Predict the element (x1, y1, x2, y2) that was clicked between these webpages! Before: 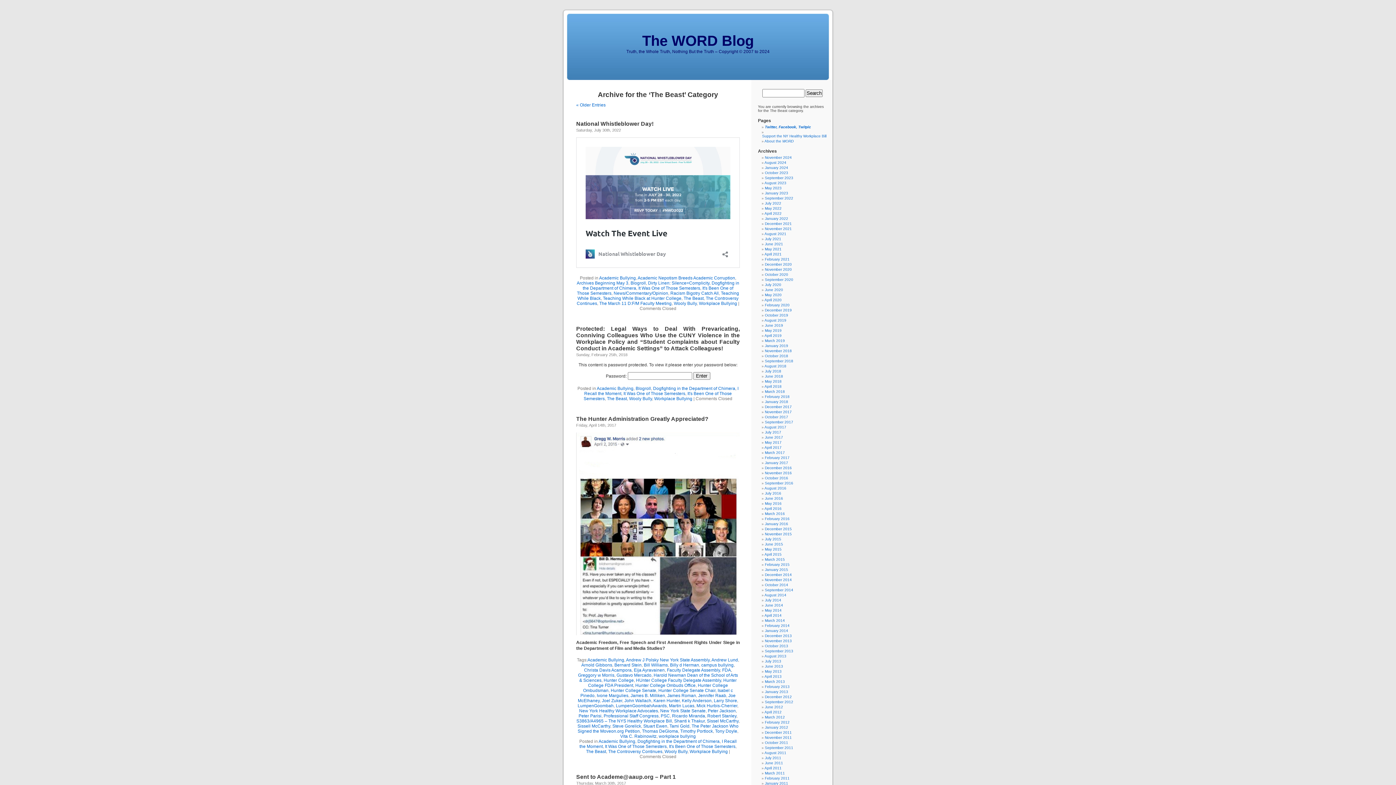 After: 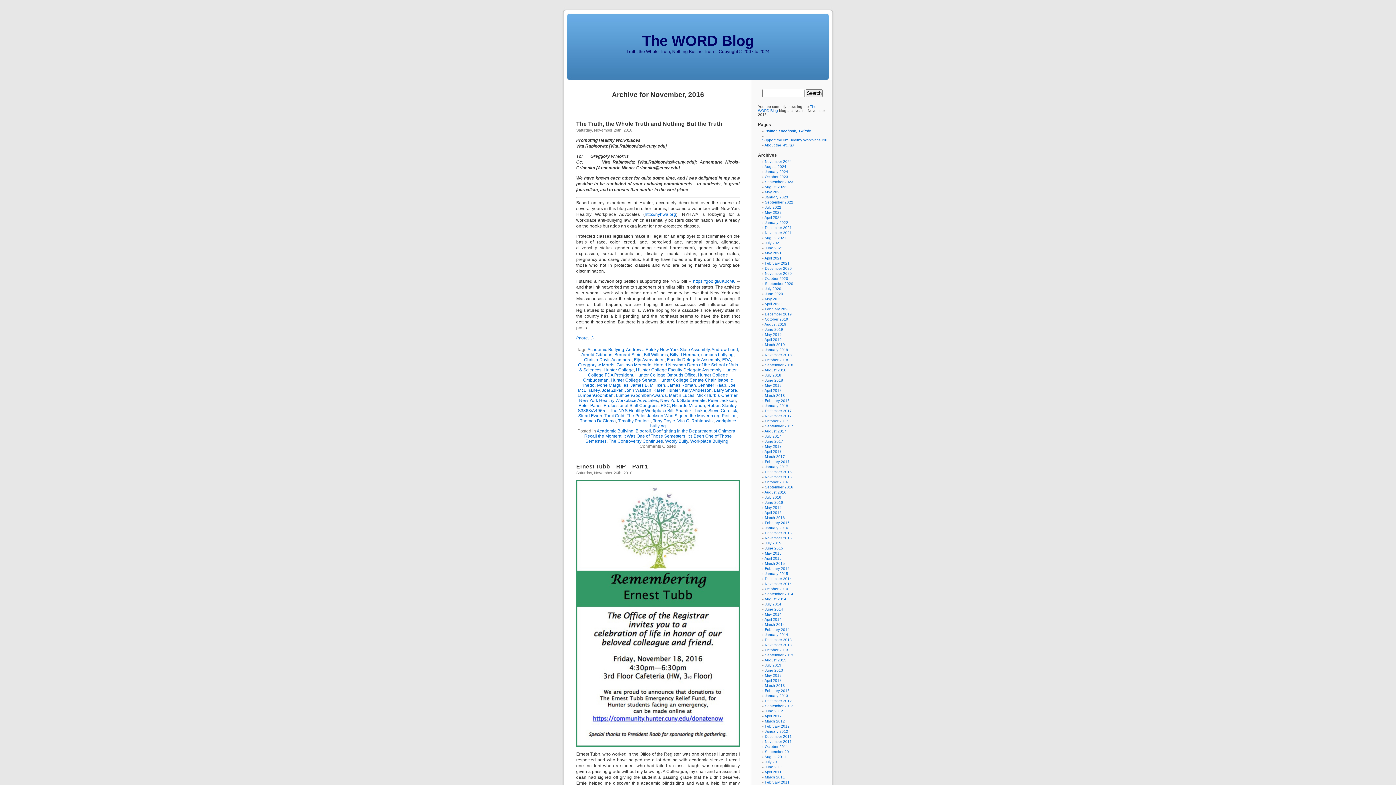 Action: bbox: (765, 471, 792, 475) label: November 2016